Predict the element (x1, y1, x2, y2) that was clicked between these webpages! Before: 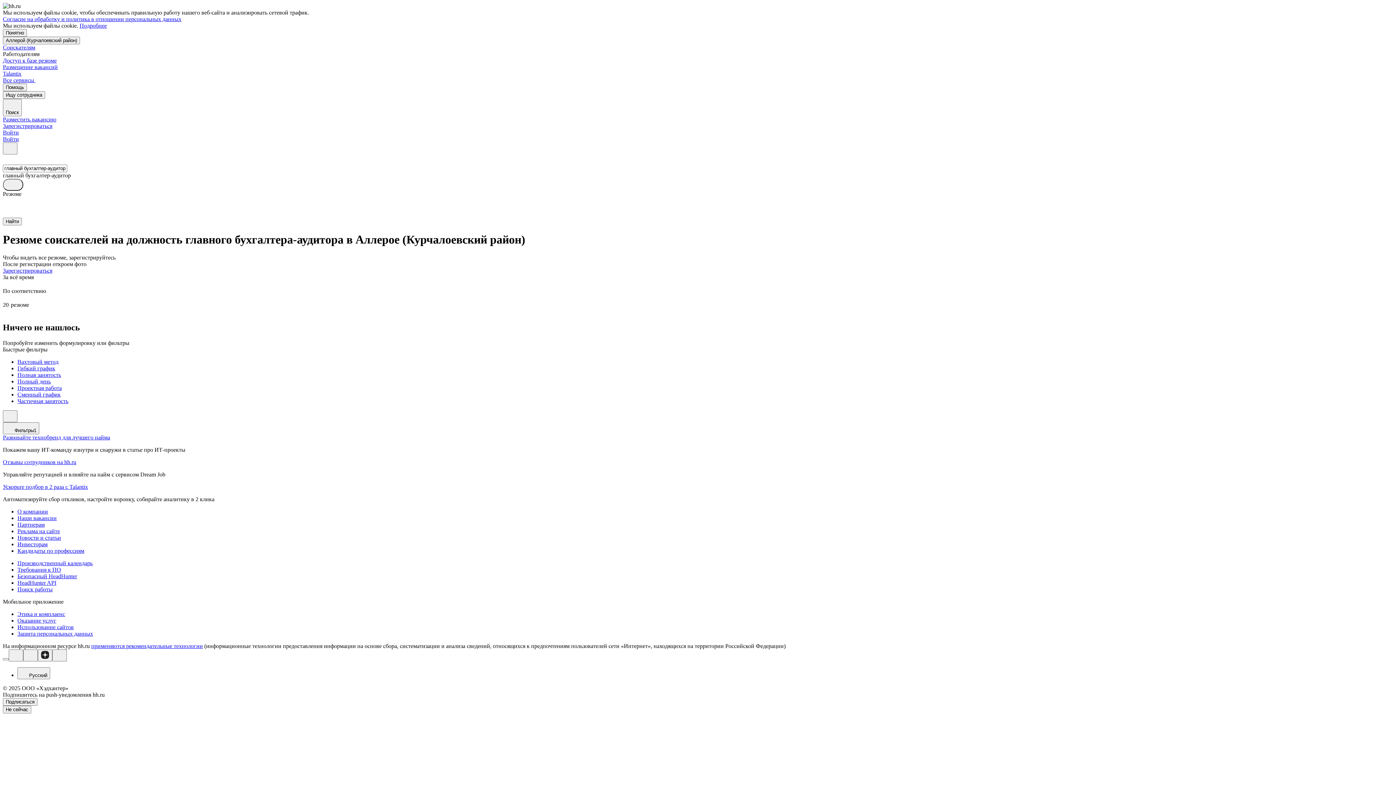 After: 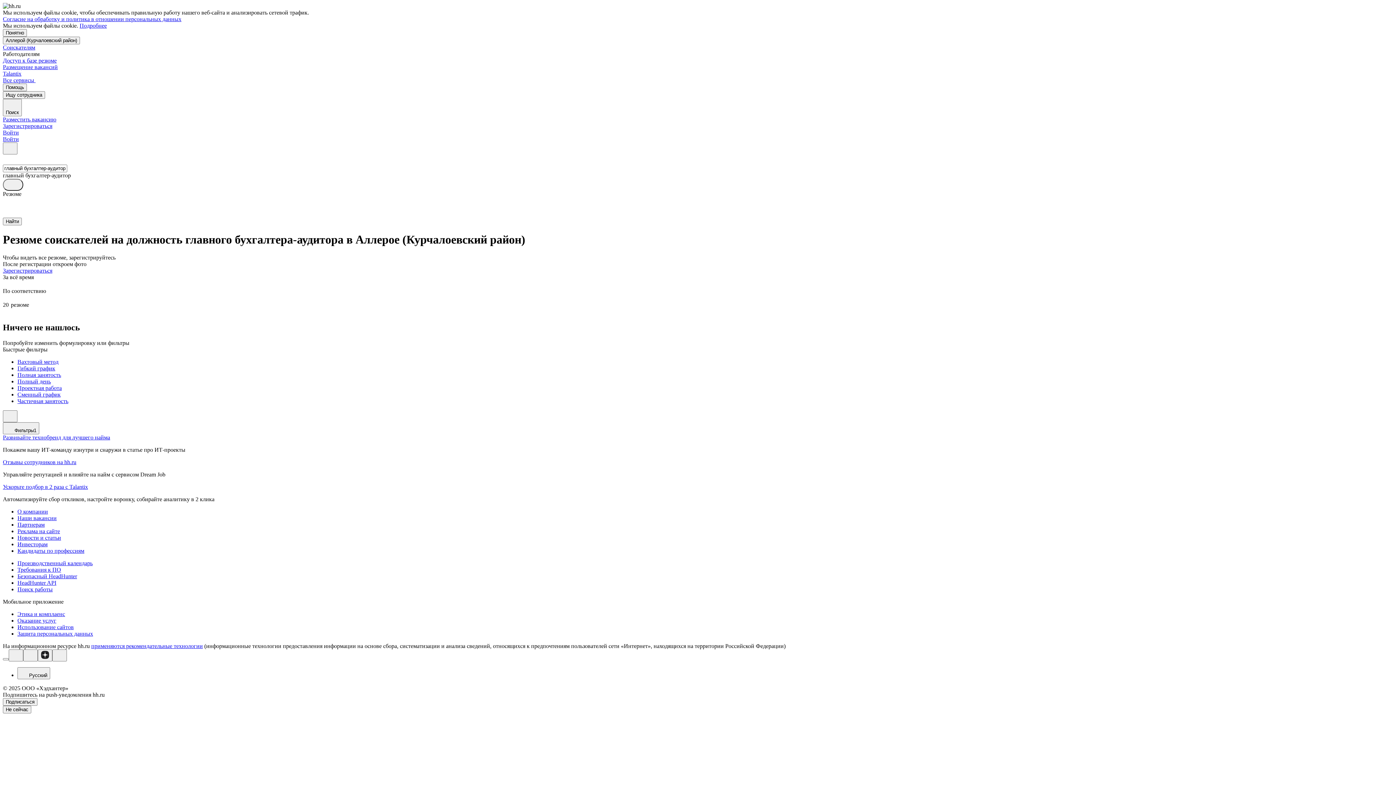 Action: label: Согласие на обработку и политика в отношении персональных данных bbox: (2, 16, 181, 22)